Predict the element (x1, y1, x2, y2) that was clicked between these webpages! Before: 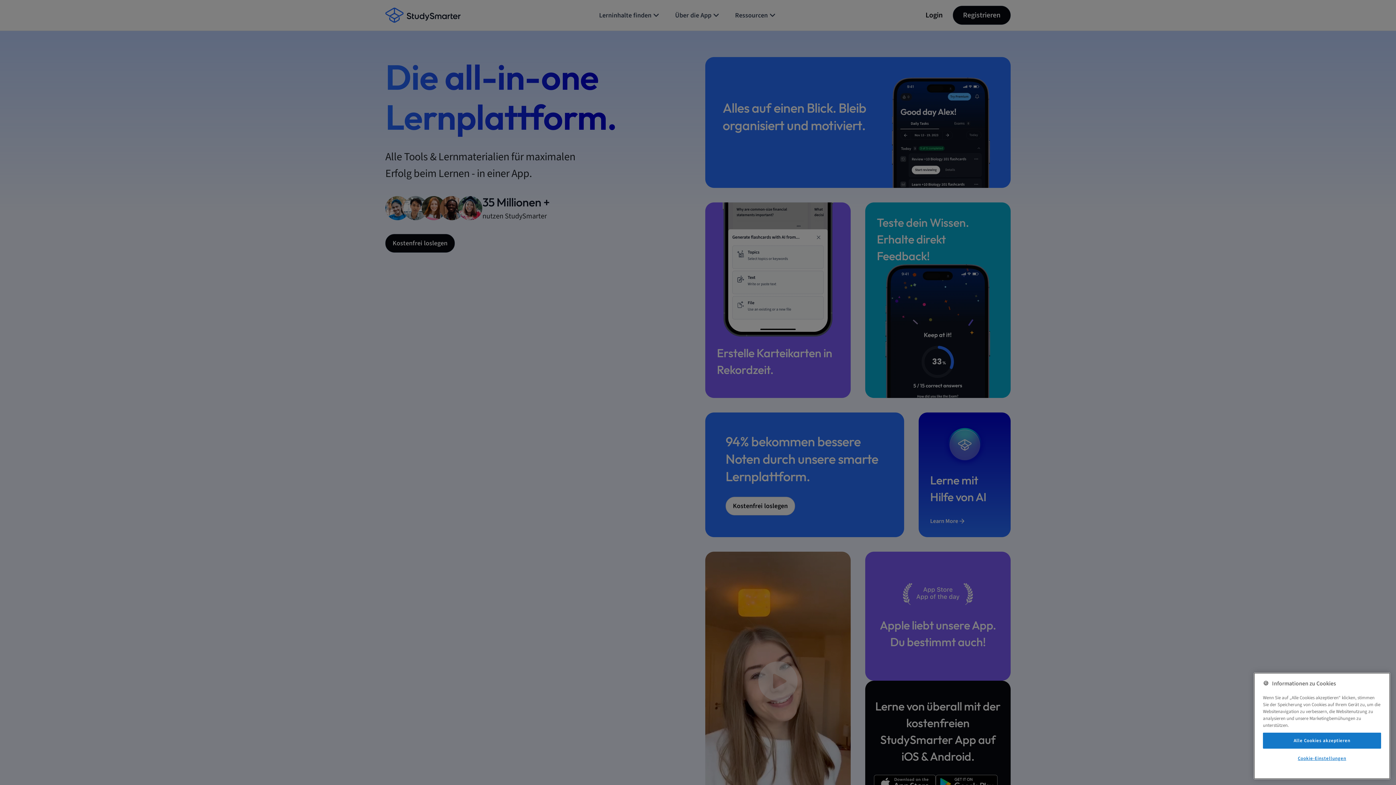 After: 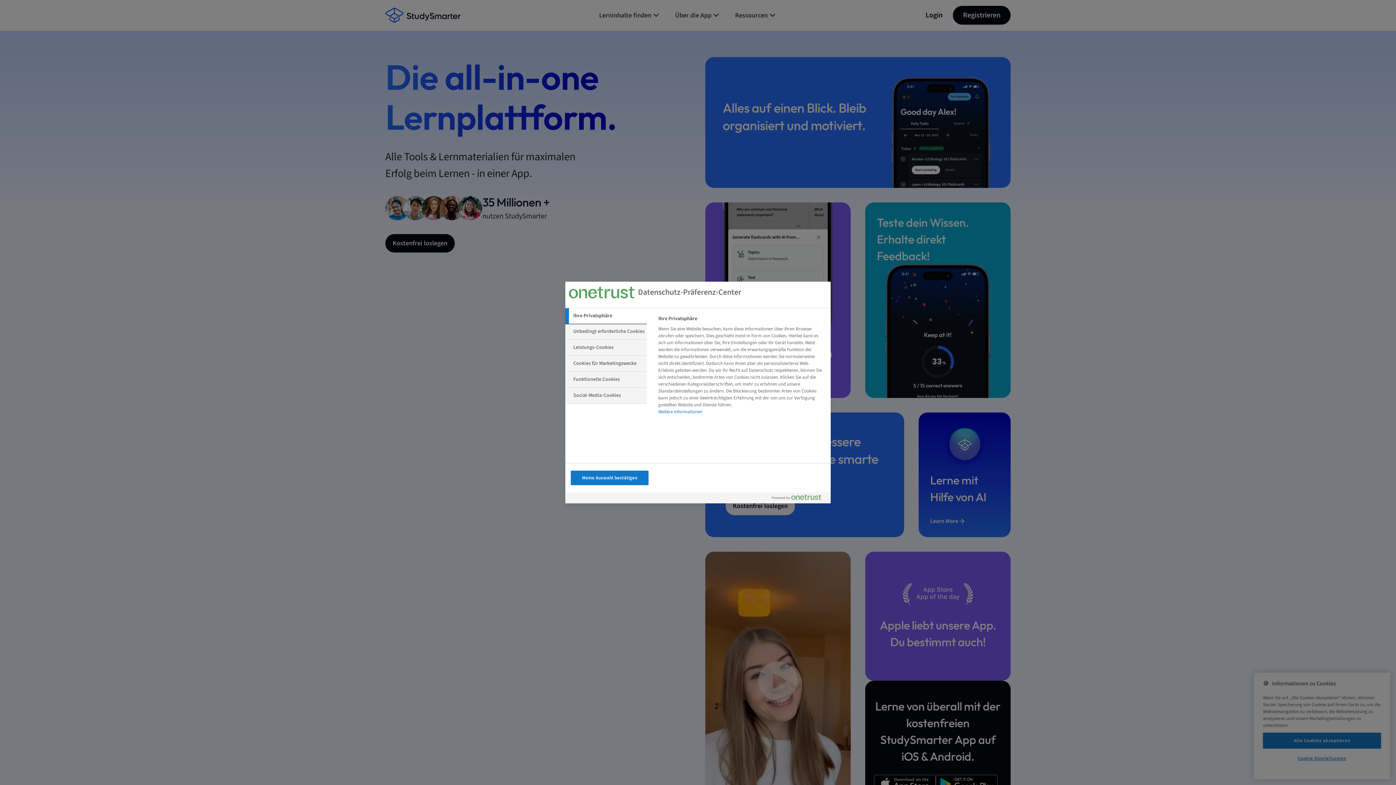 Action: label: Cookie-Einstellungen bbox: (1263, 751, 1381, 766)